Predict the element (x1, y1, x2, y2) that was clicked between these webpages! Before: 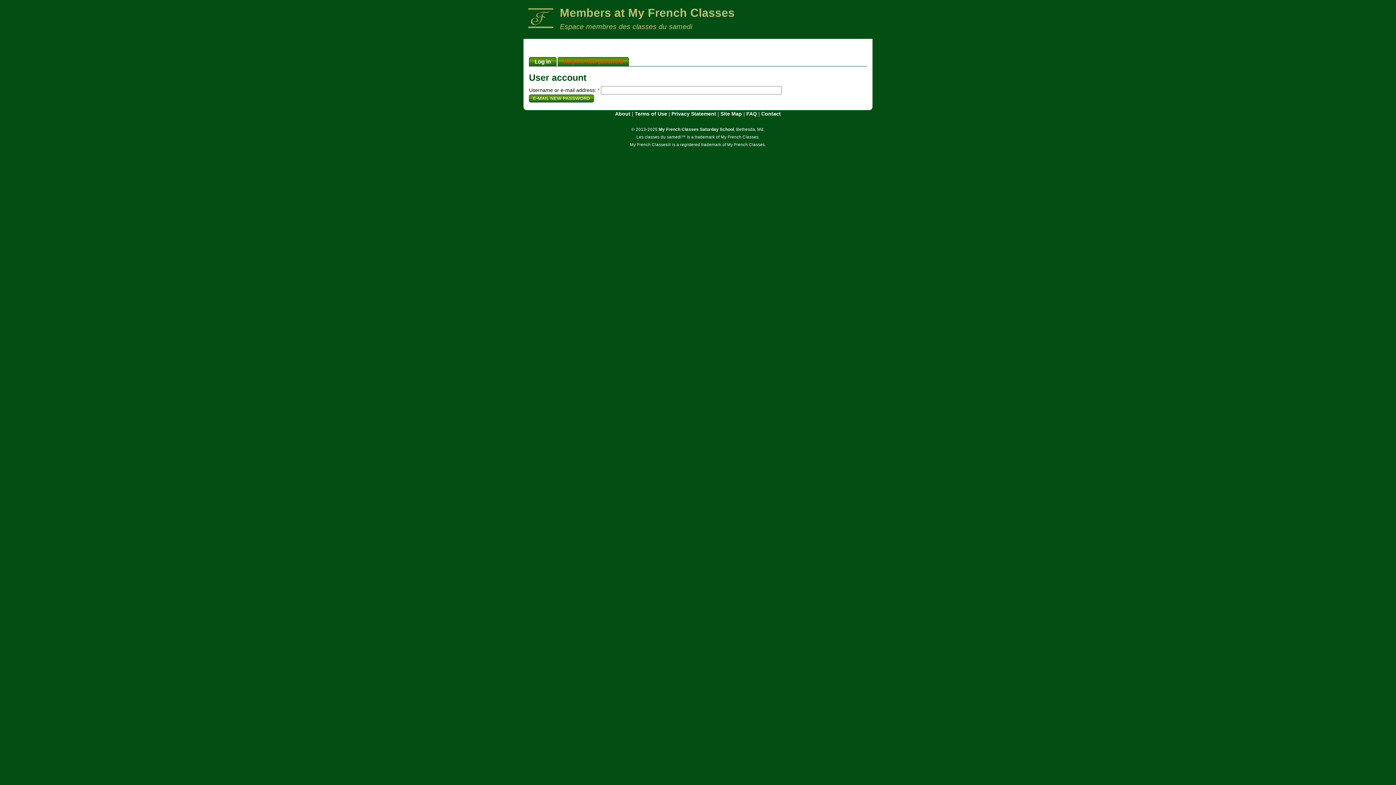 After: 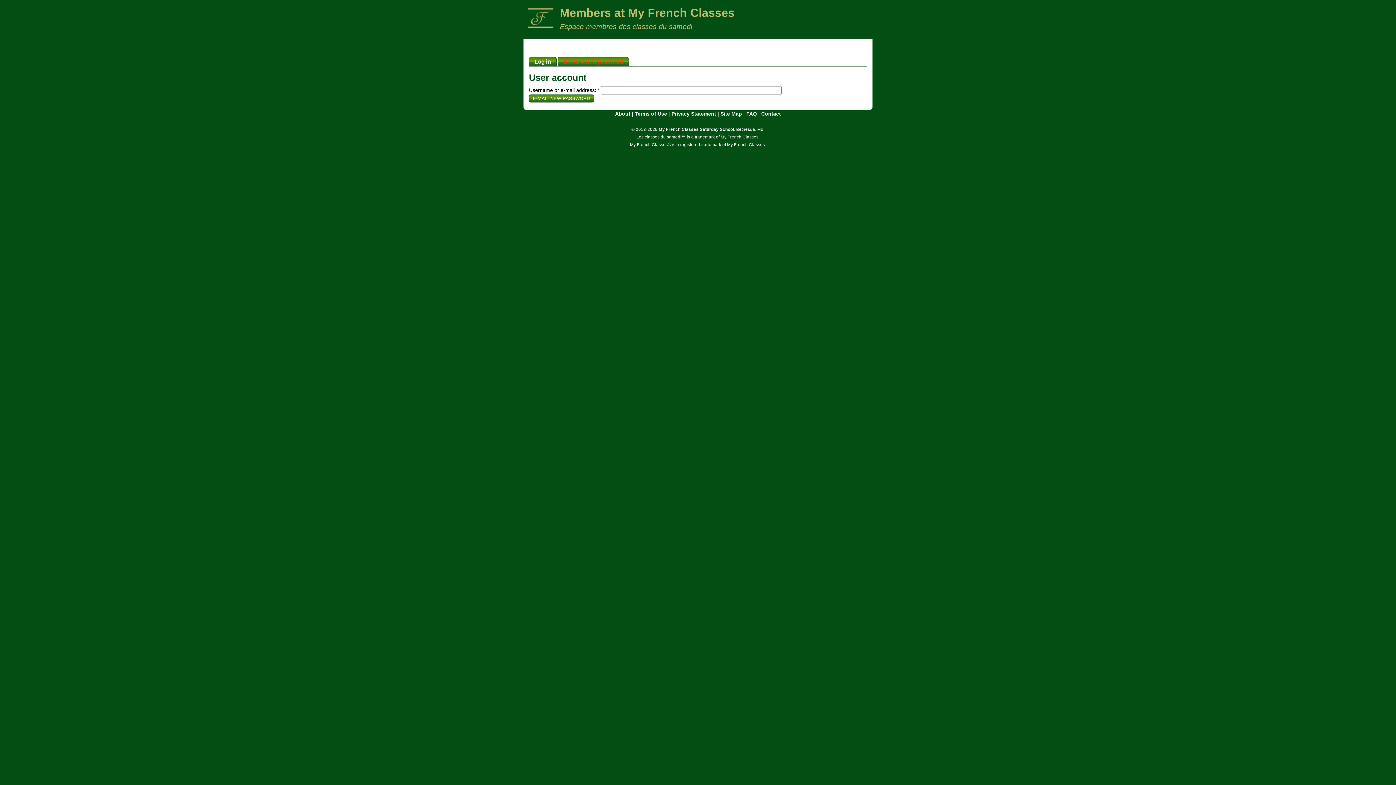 Action: label: Terms of Use bbox: (634, 110, 667, 116)